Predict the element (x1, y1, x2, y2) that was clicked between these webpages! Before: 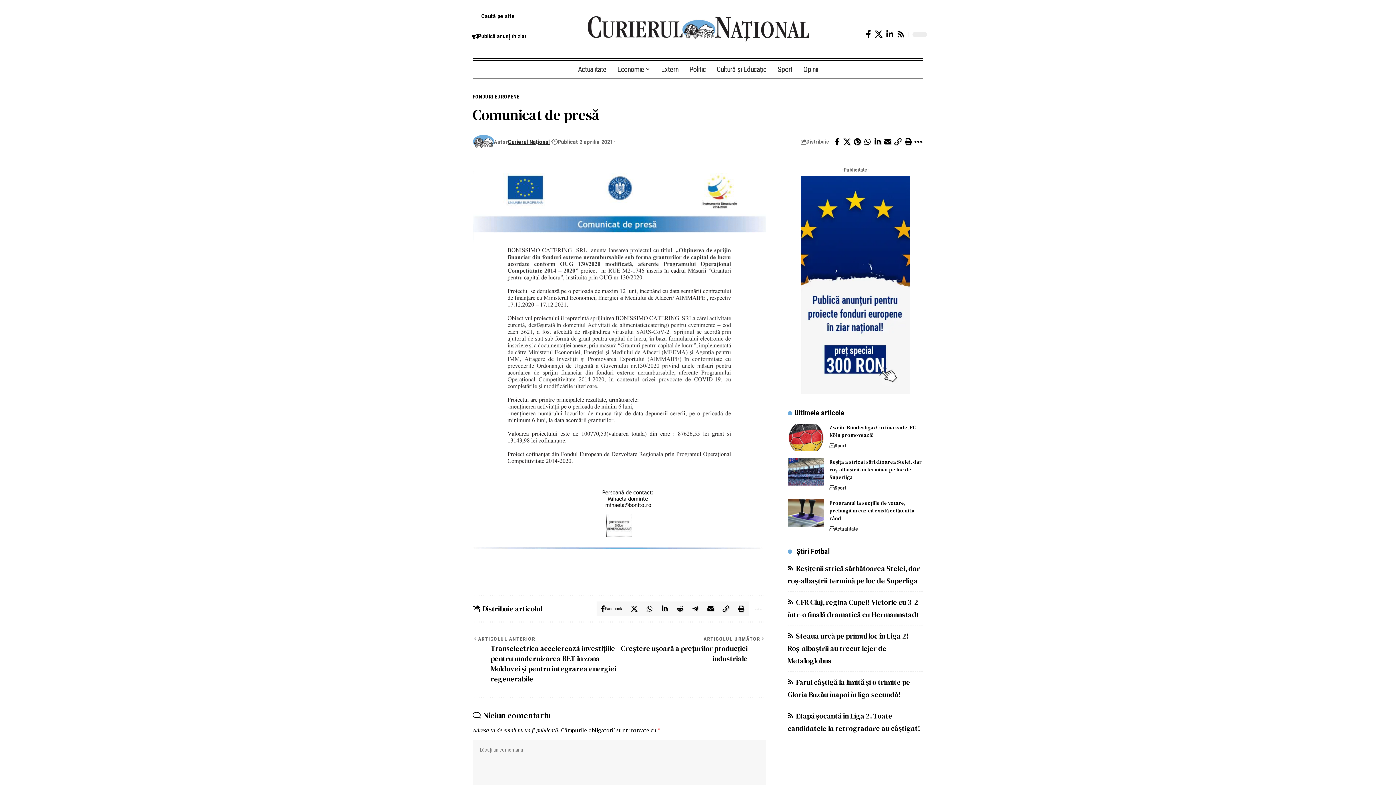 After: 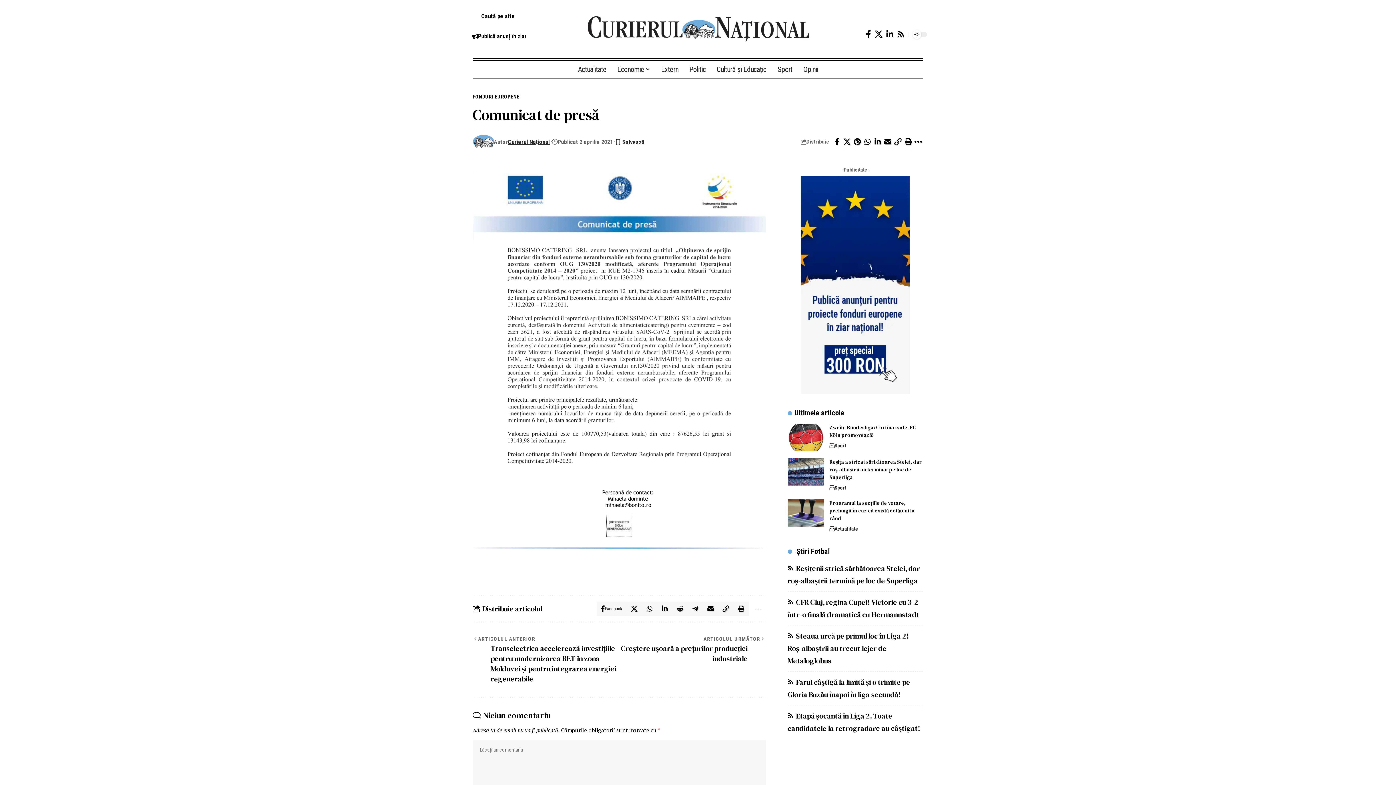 Action: bbox: (470, 10, 570, 21) label: search